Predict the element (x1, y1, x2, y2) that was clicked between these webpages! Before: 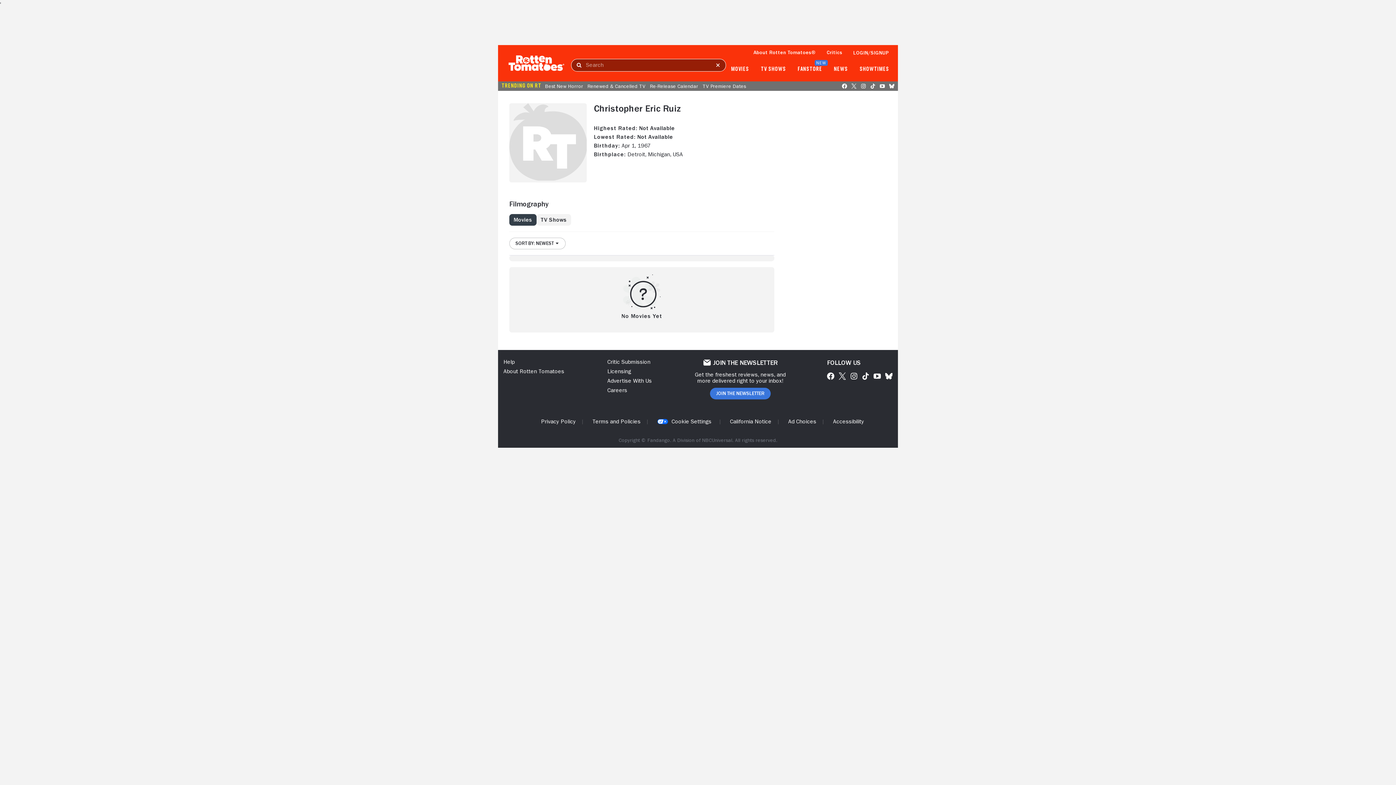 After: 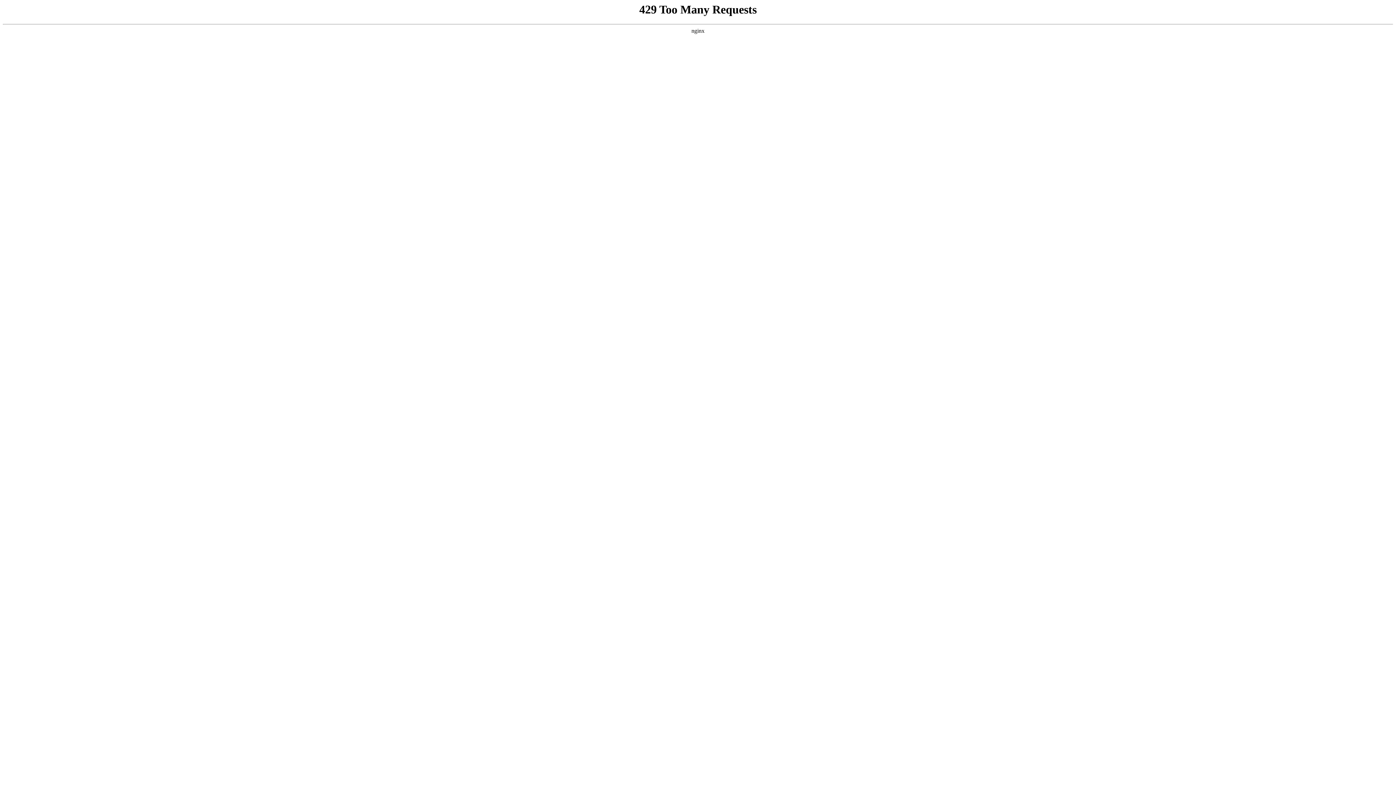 Action: bbox: (585, 83, 647, 88) label: Renewed & Cancelled TV